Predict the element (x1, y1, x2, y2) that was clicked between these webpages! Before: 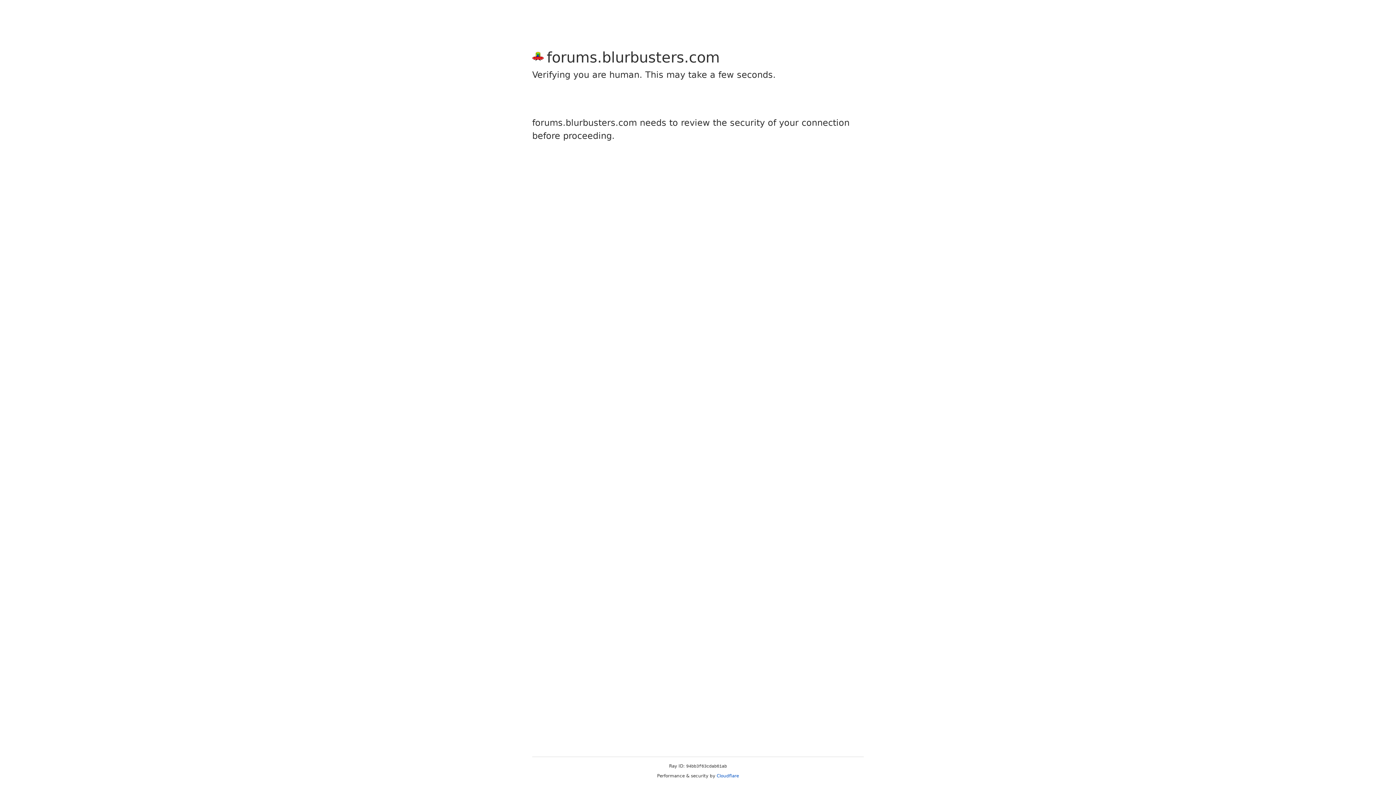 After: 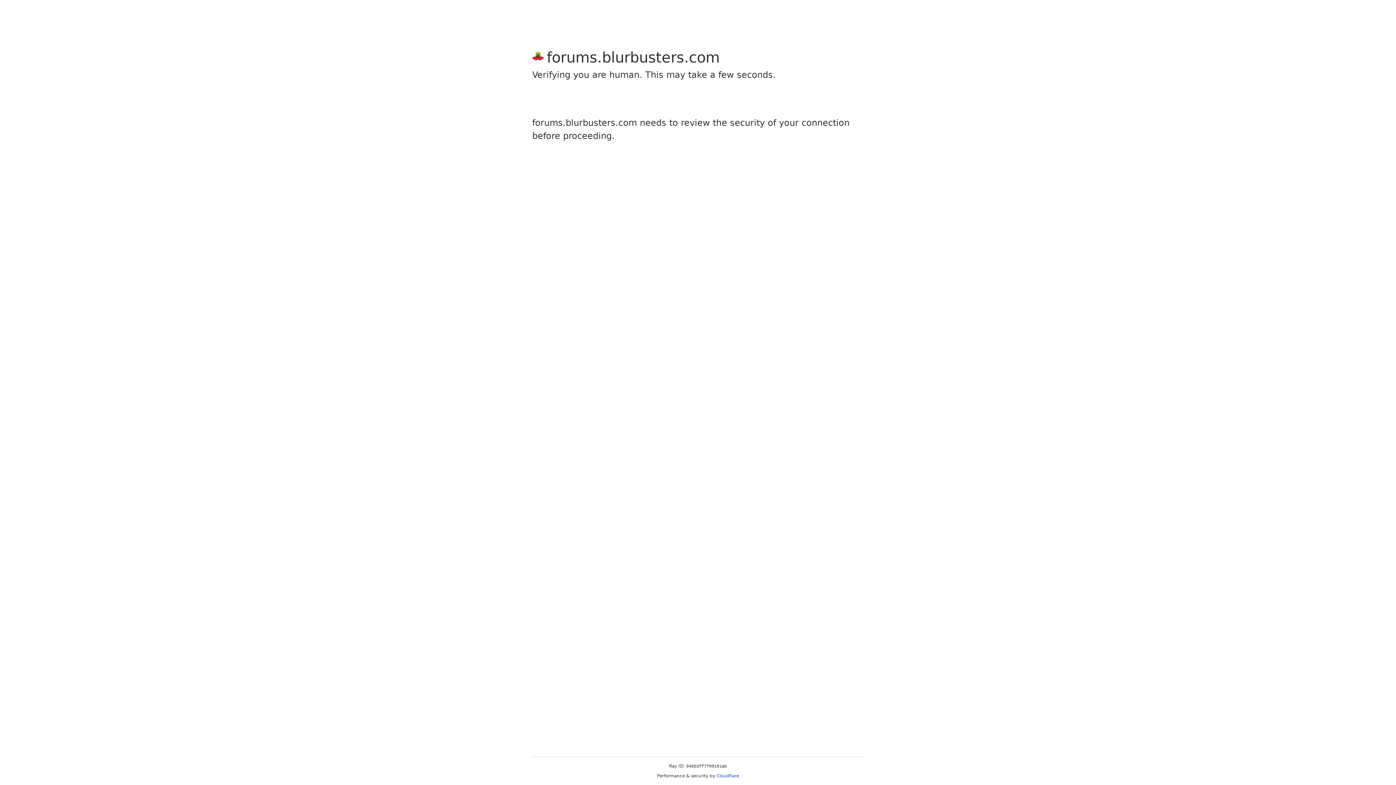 Action: label: Cloudflare bbox: (716, 773, 739, 778)